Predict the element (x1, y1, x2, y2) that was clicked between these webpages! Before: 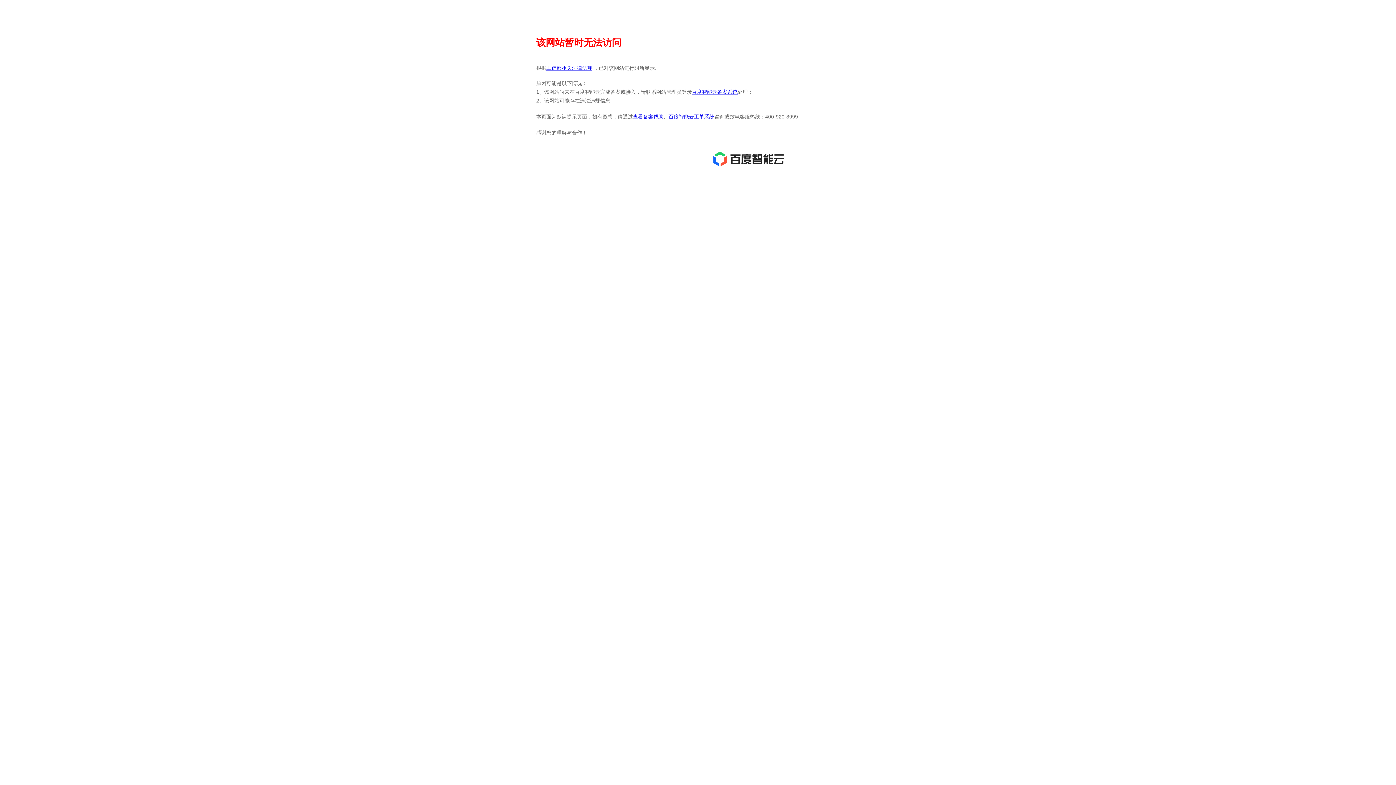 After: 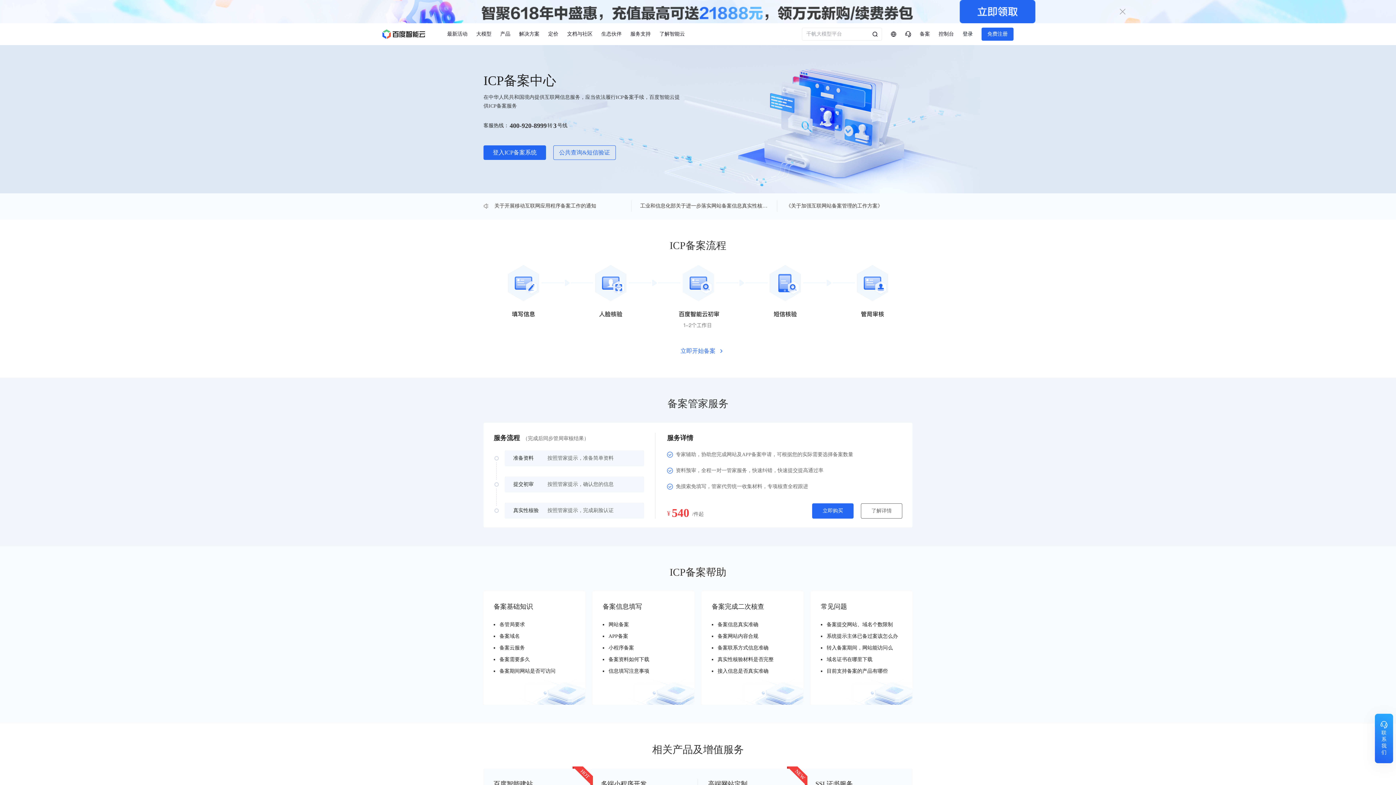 Action: label: 百度智能云备案系统 bbox: (692, 89, 737, 94)